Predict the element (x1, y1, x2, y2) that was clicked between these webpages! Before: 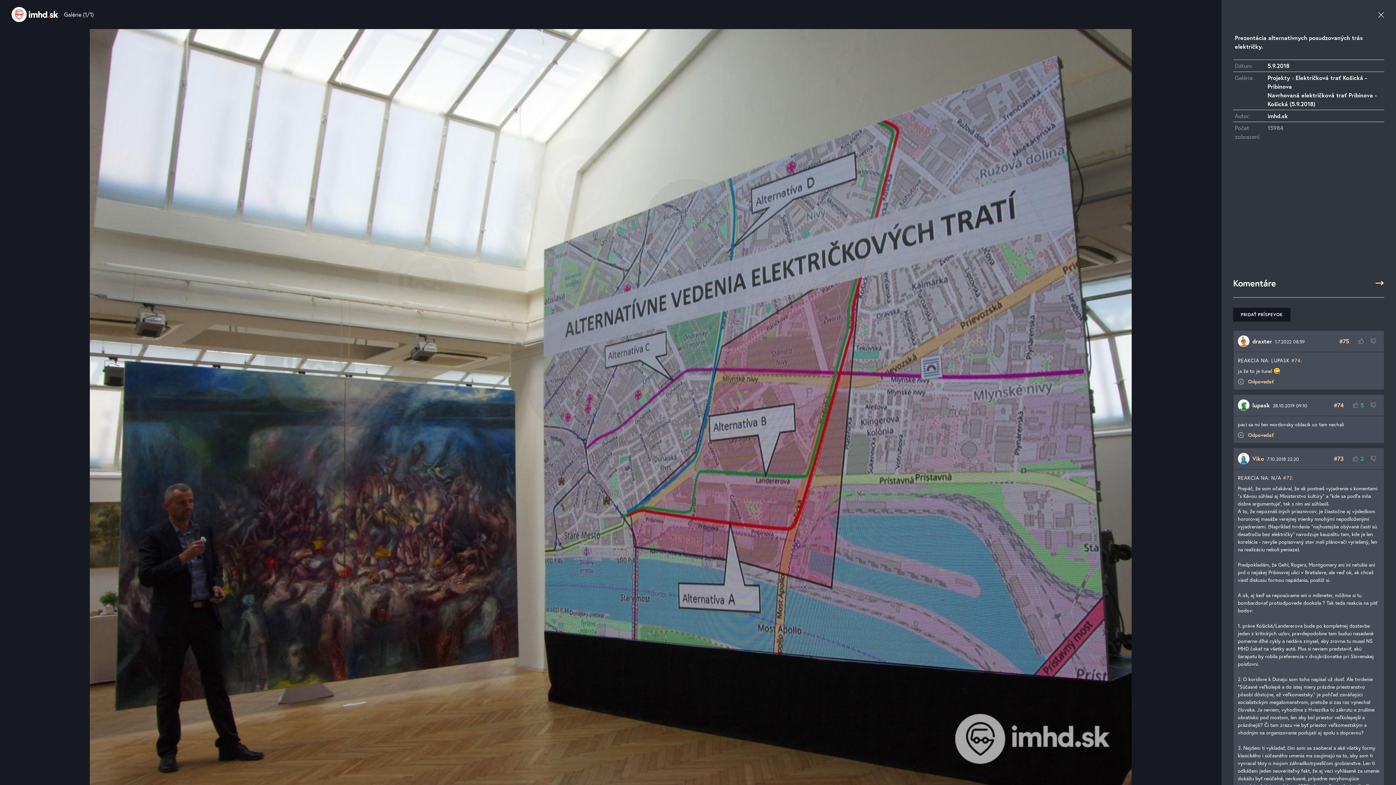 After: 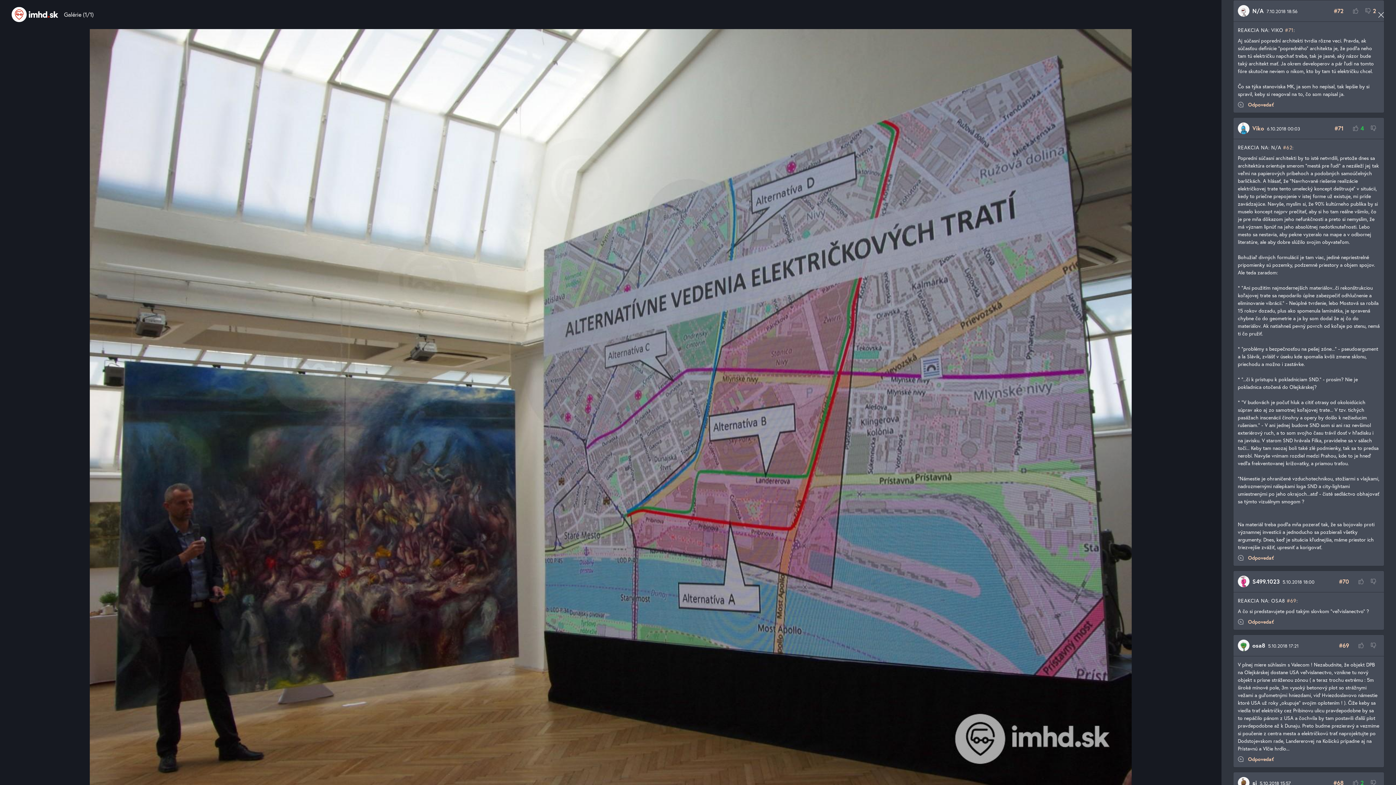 Action: label: #72 bbox: (1283, 474, 1292, 481)